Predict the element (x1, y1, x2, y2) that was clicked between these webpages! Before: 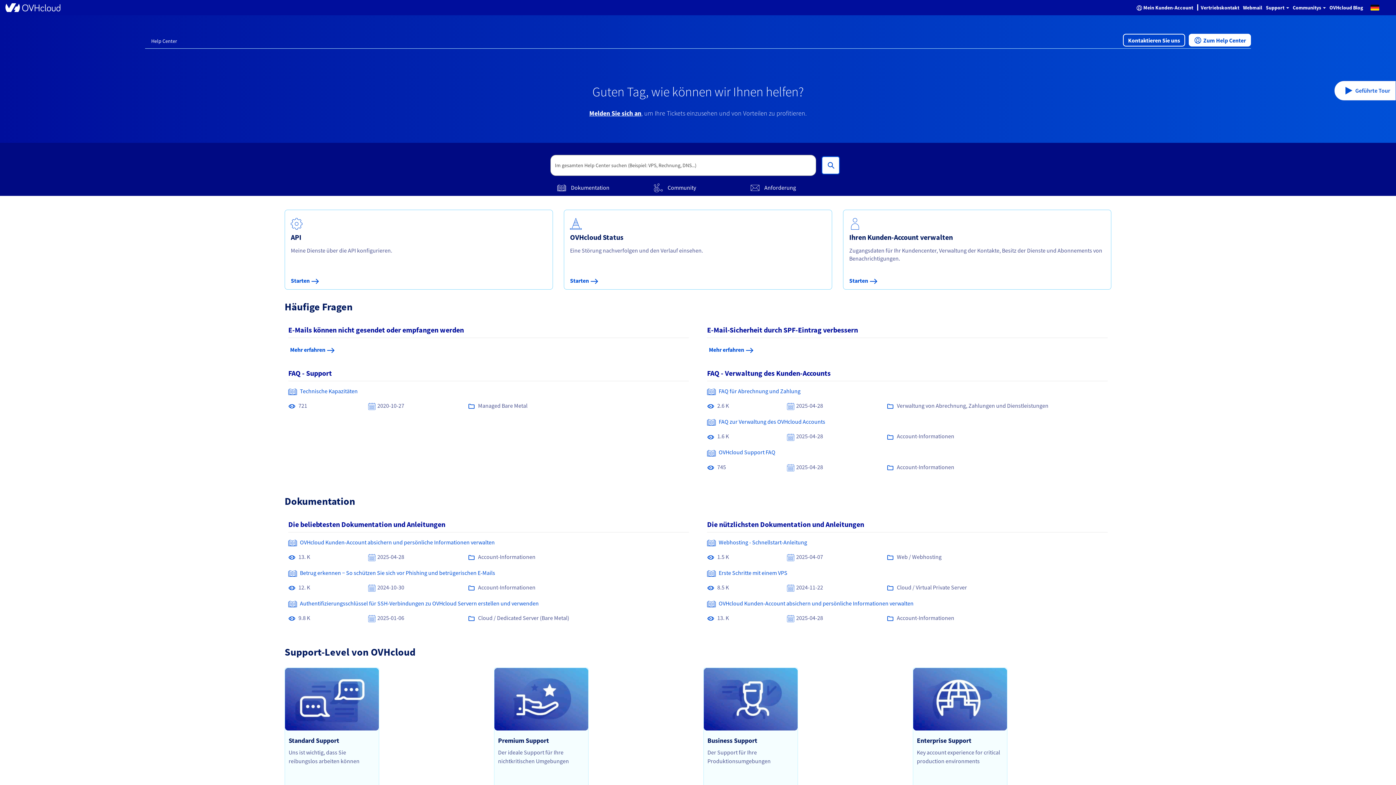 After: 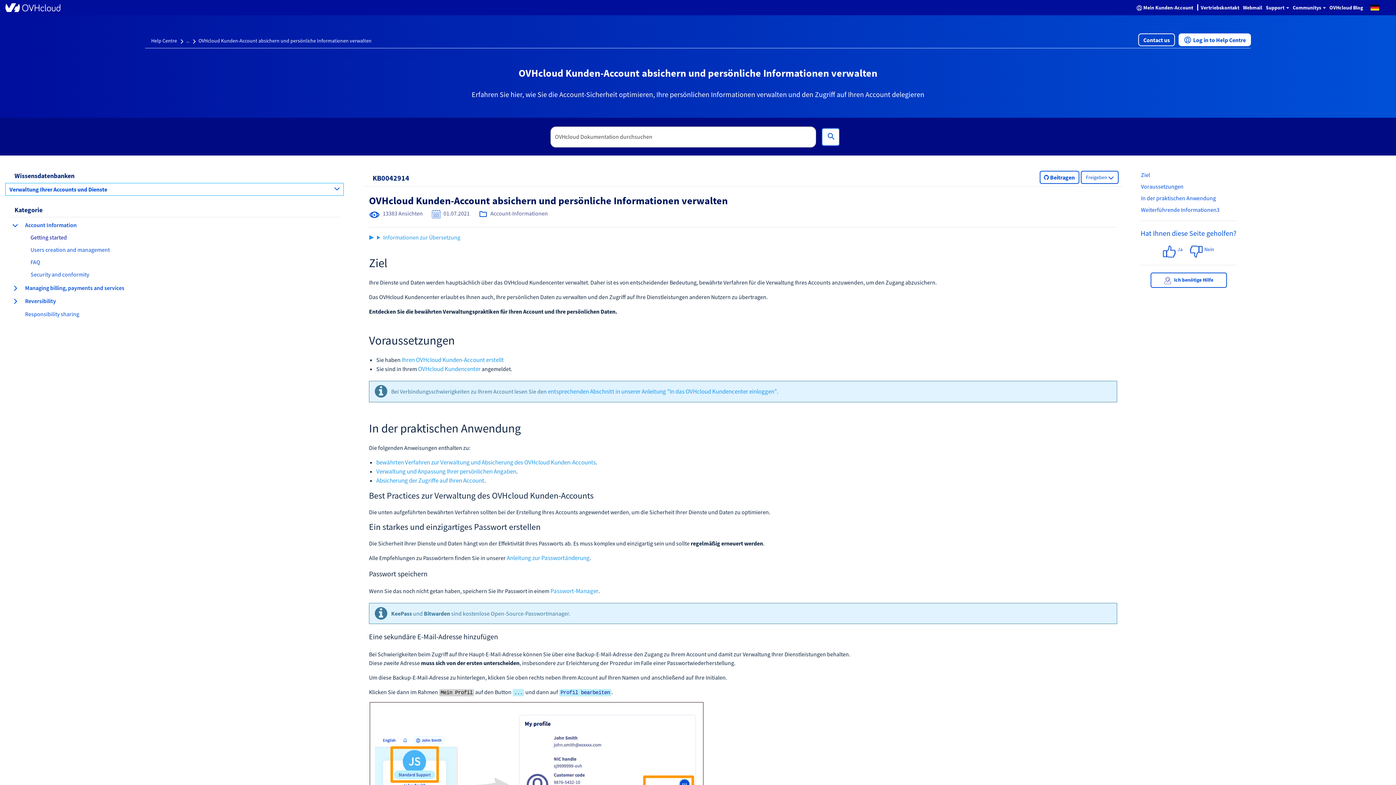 Action: bbox: (707, 599, 913, 607) label:  OVHcloud Kunden-Account absichern und persönliche Informationen verwalten